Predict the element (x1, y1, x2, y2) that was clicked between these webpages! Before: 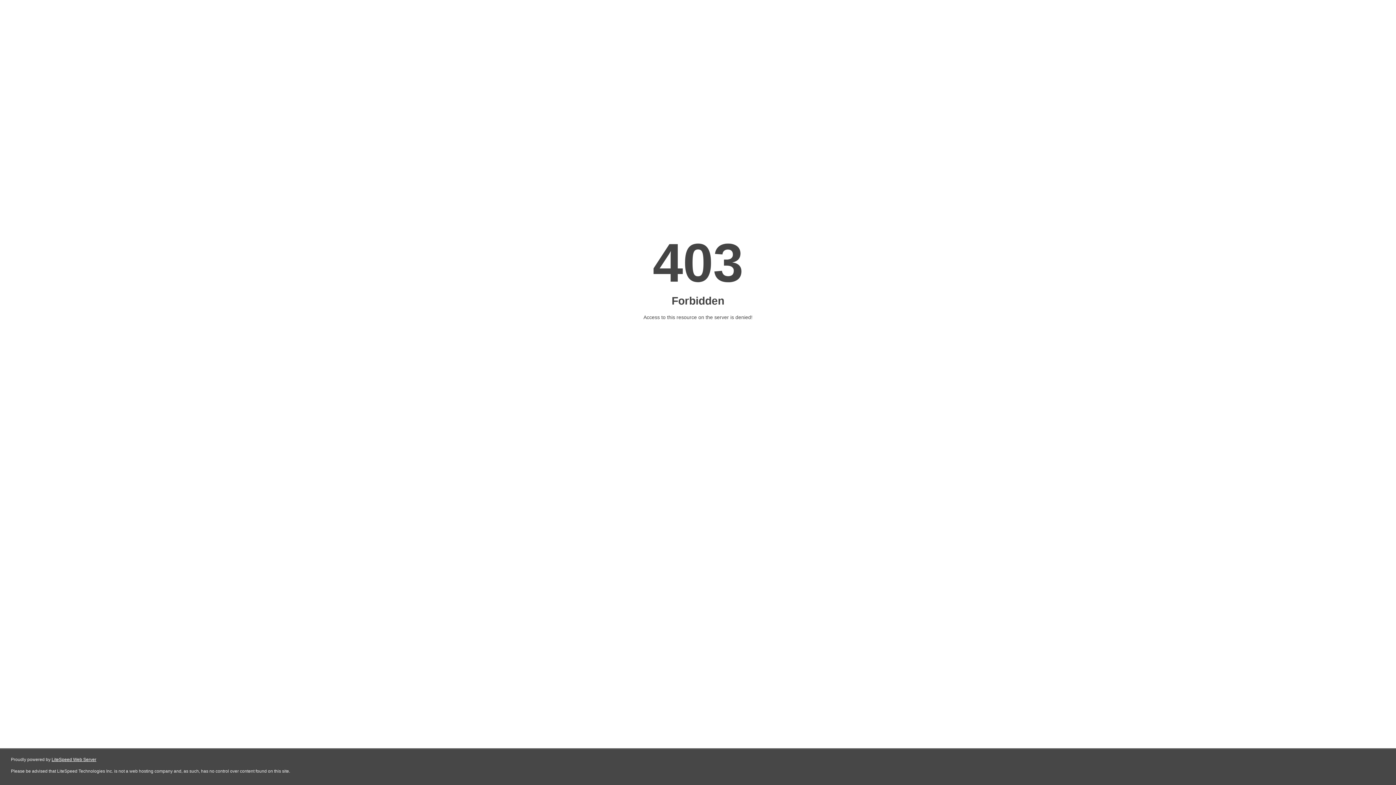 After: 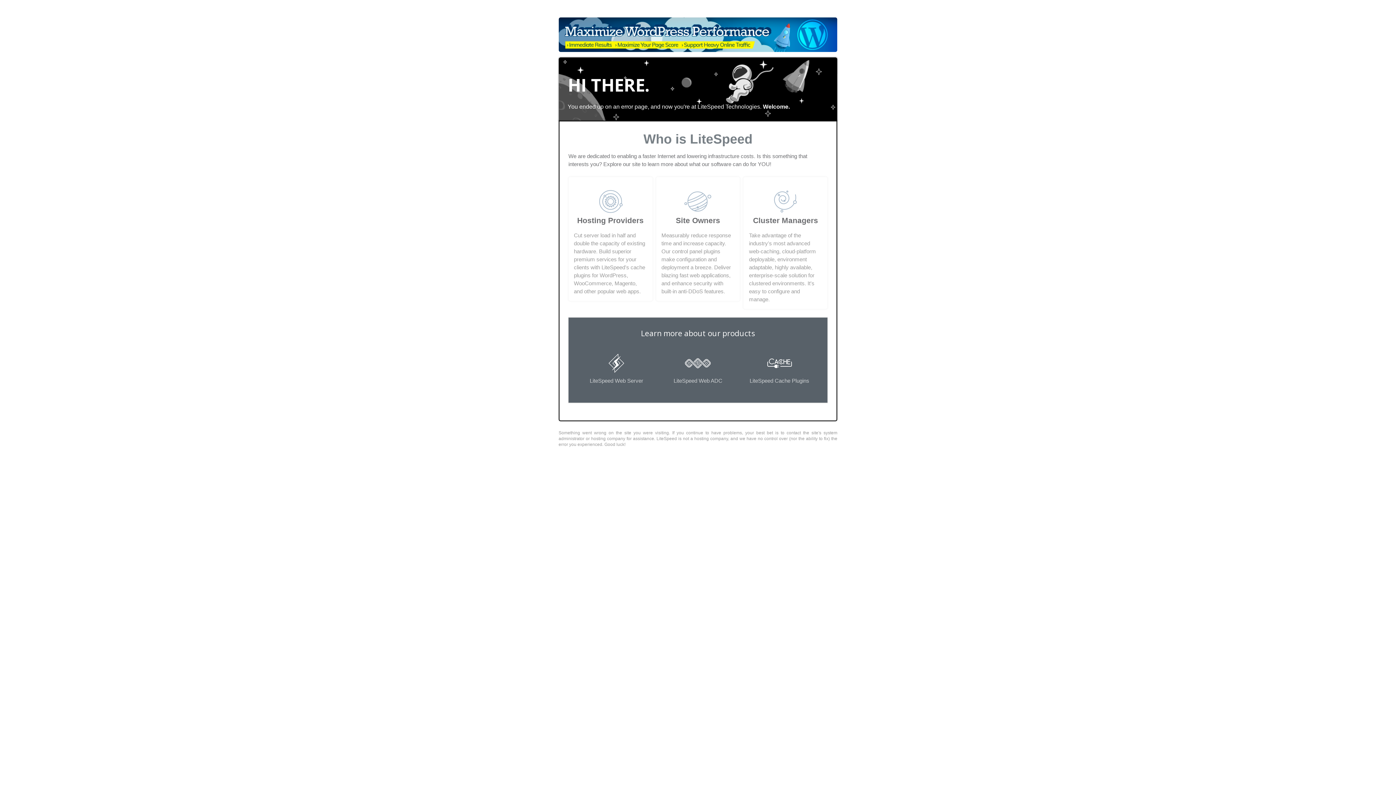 Action: bbox: (51, 757, 96, 762) label: LiteSpeed Web Server